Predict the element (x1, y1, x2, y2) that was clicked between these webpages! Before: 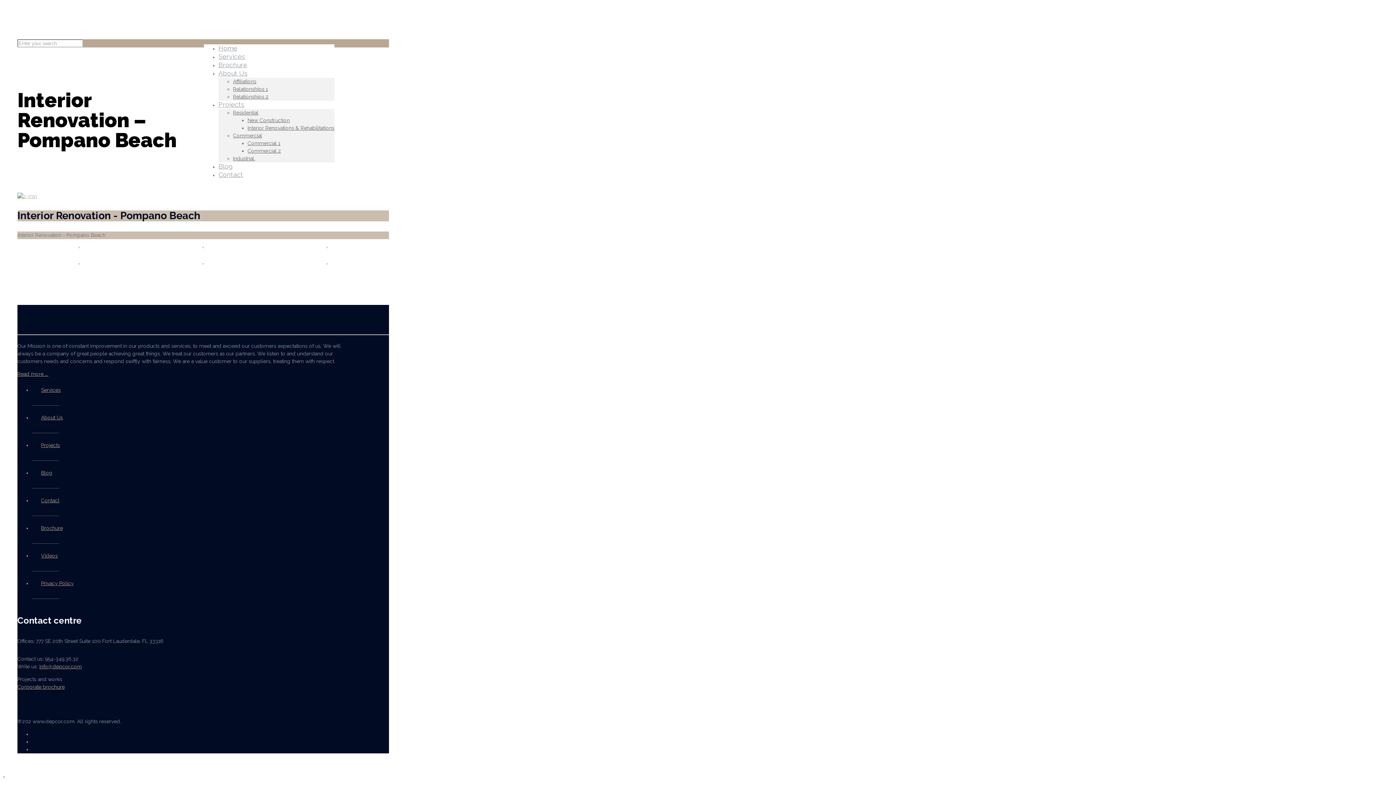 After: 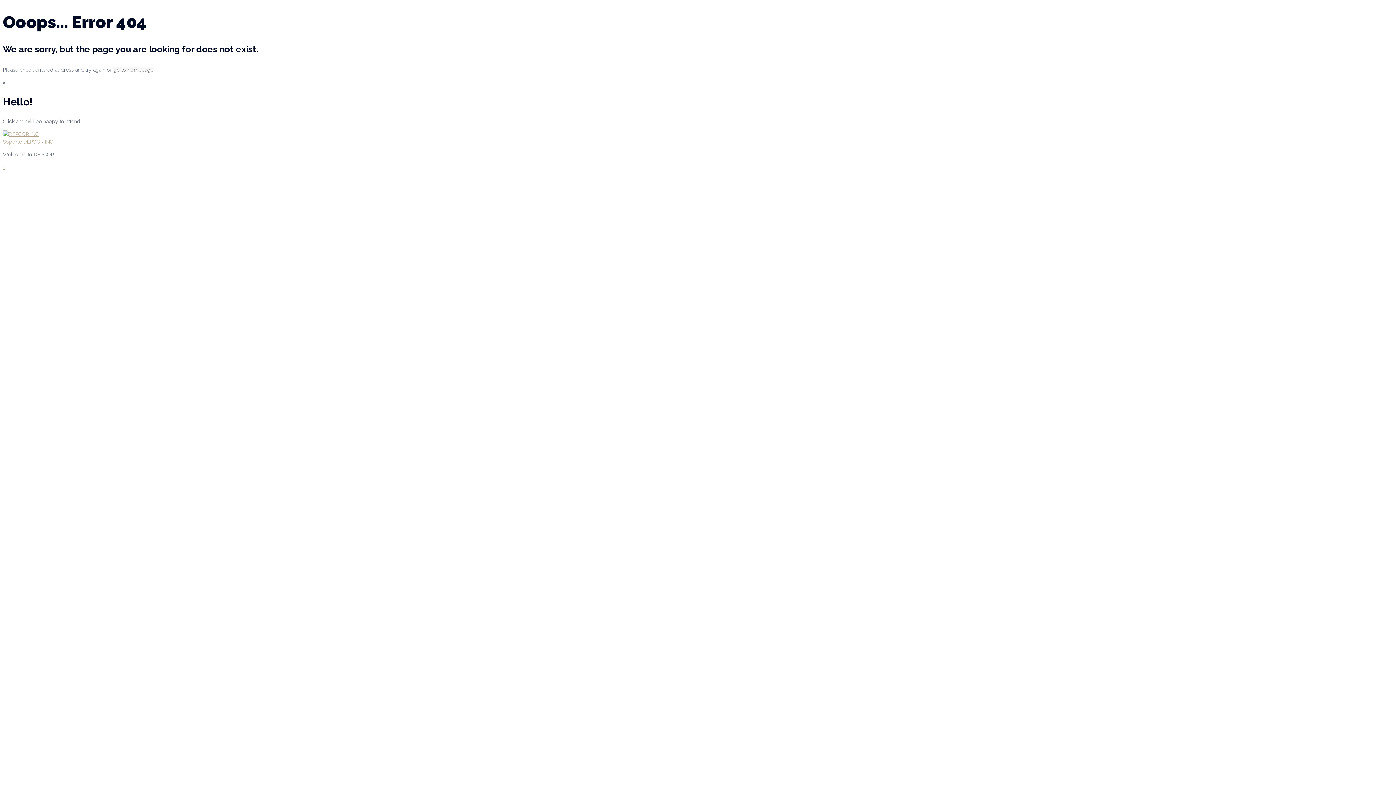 Action: label: Corporate brochure bbox: (17, 684, 64, 690)